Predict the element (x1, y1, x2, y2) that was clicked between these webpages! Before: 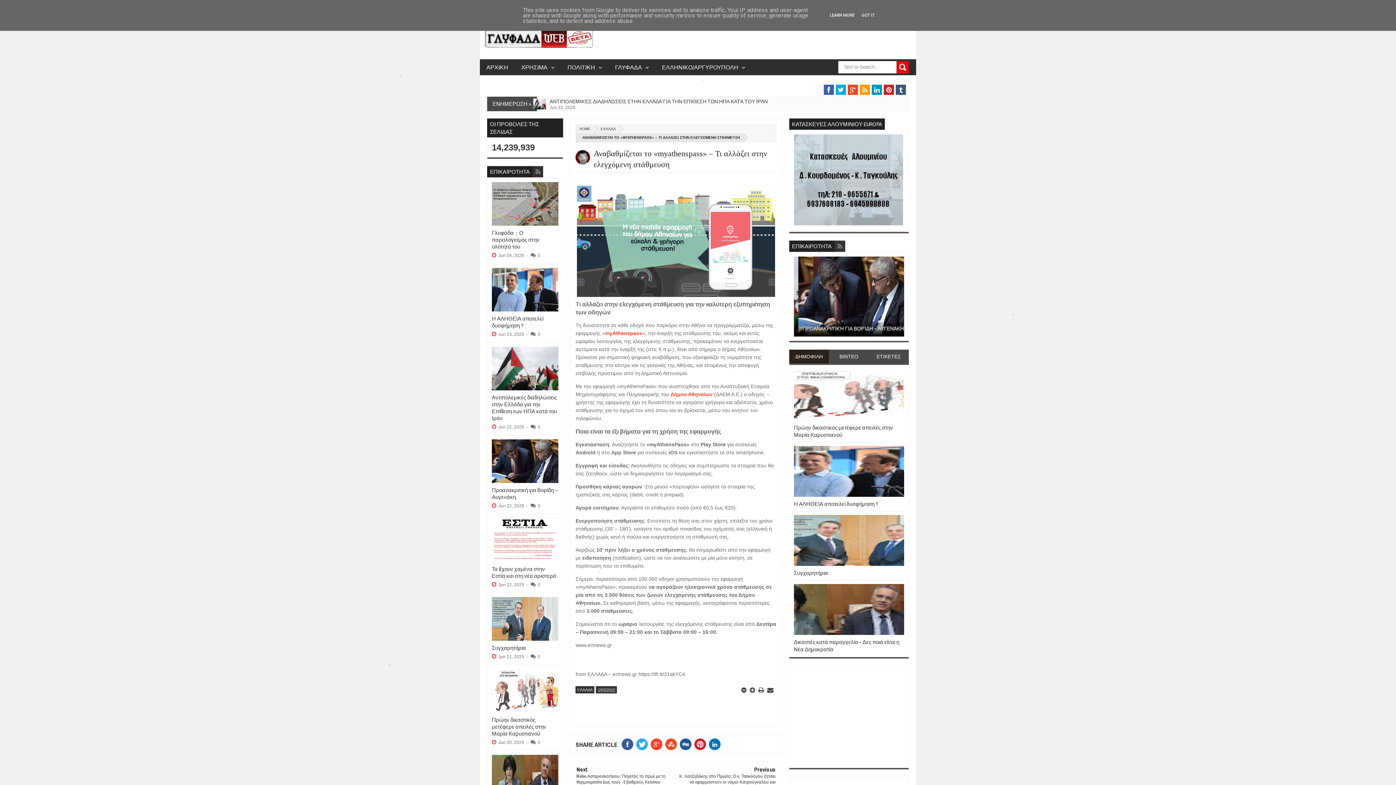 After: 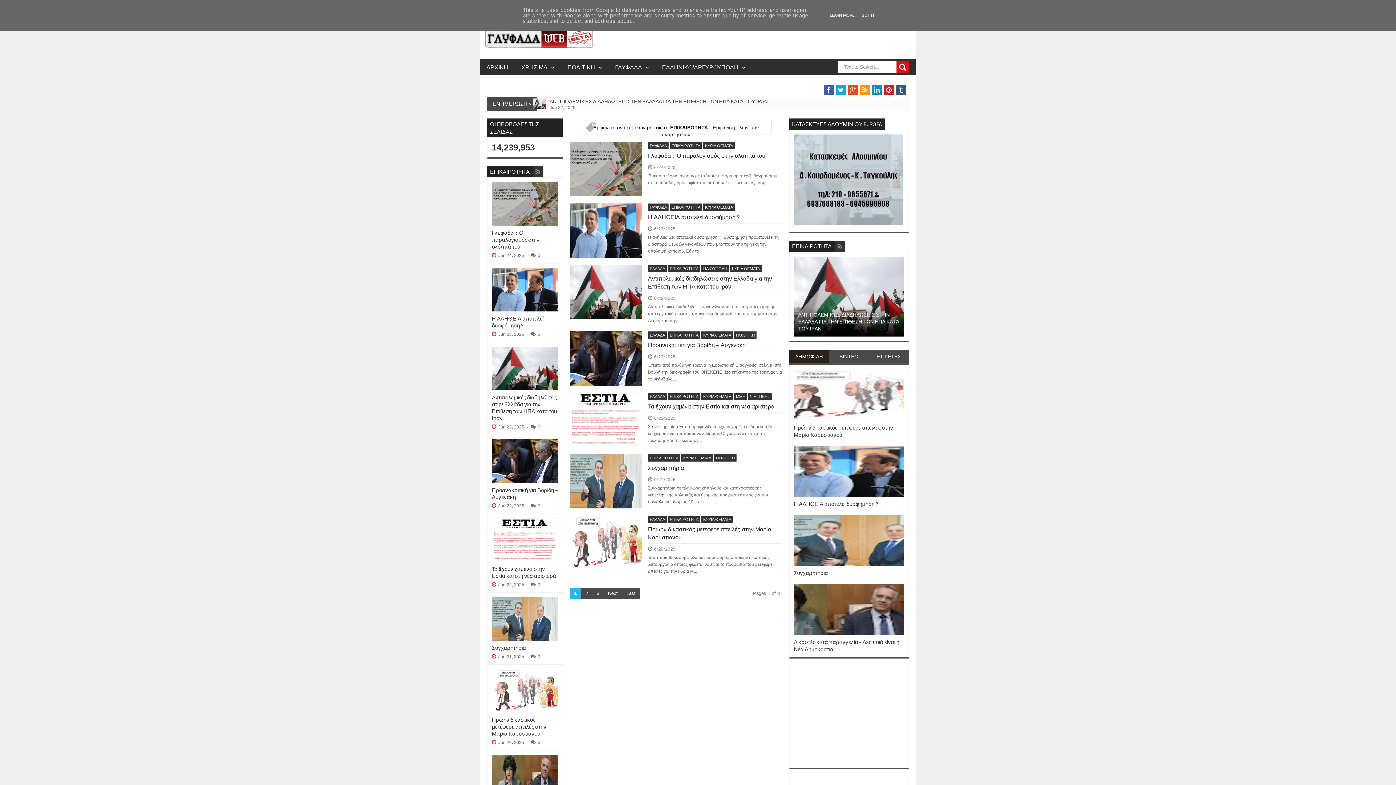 Action: bbox: (535, 168, 540, 176)